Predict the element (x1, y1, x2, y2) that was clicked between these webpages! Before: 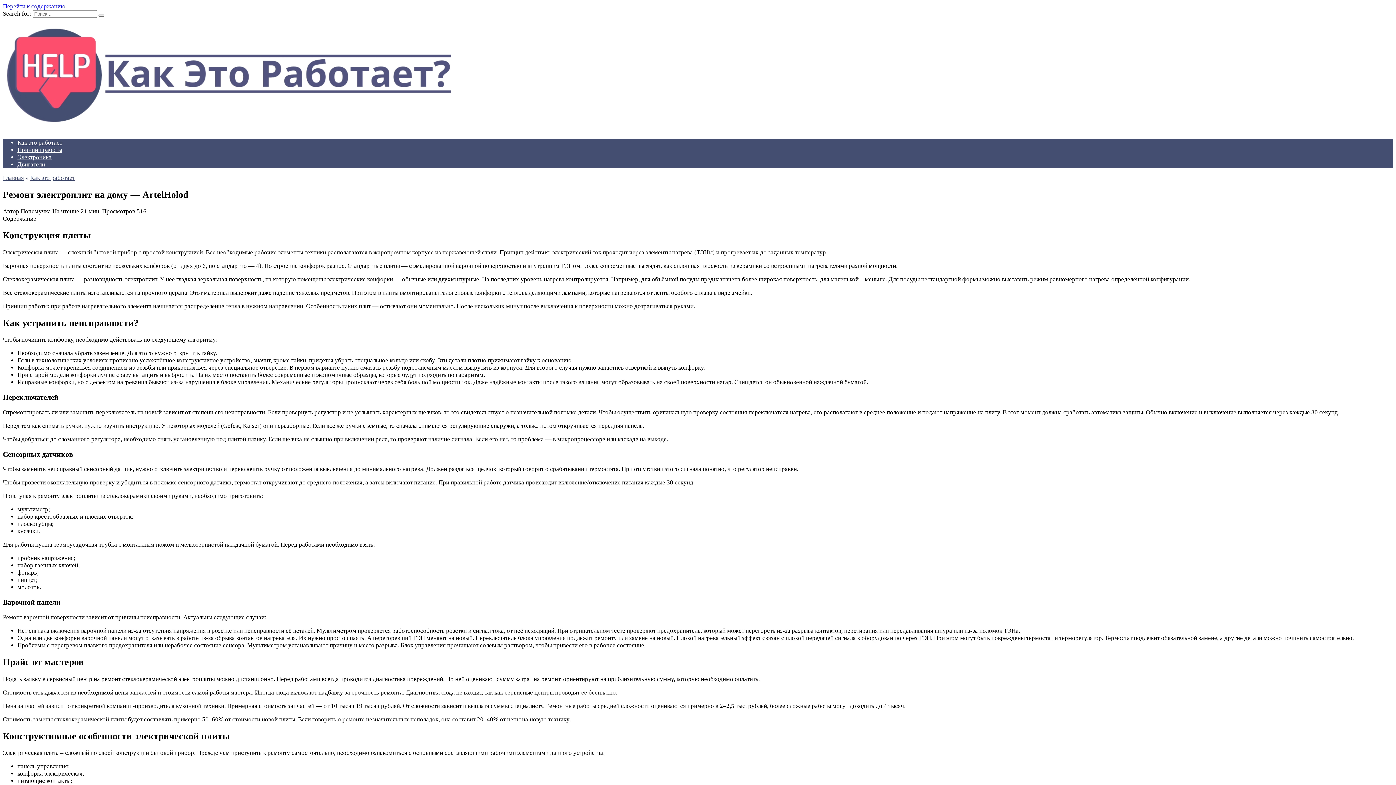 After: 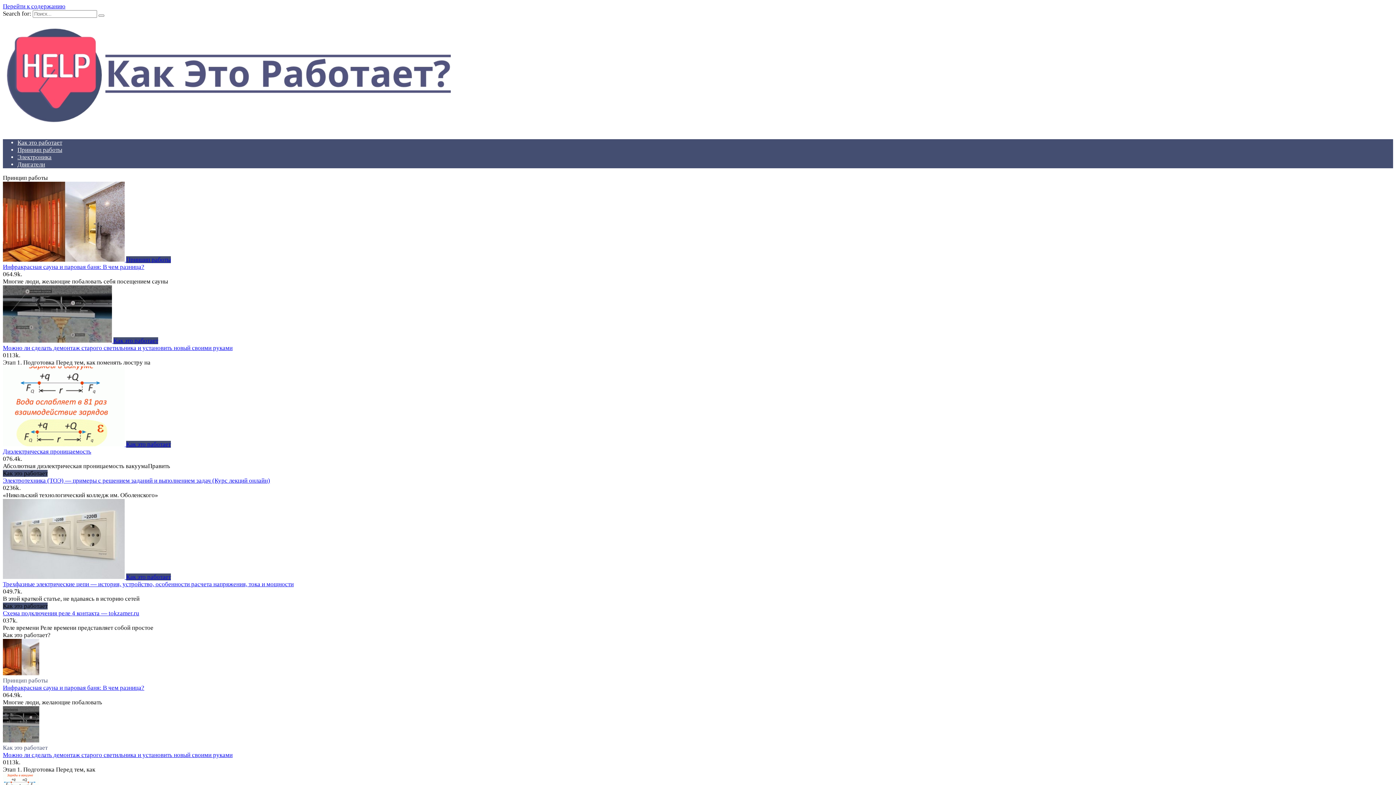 Action: bbox: (2, 121, 459, 128)